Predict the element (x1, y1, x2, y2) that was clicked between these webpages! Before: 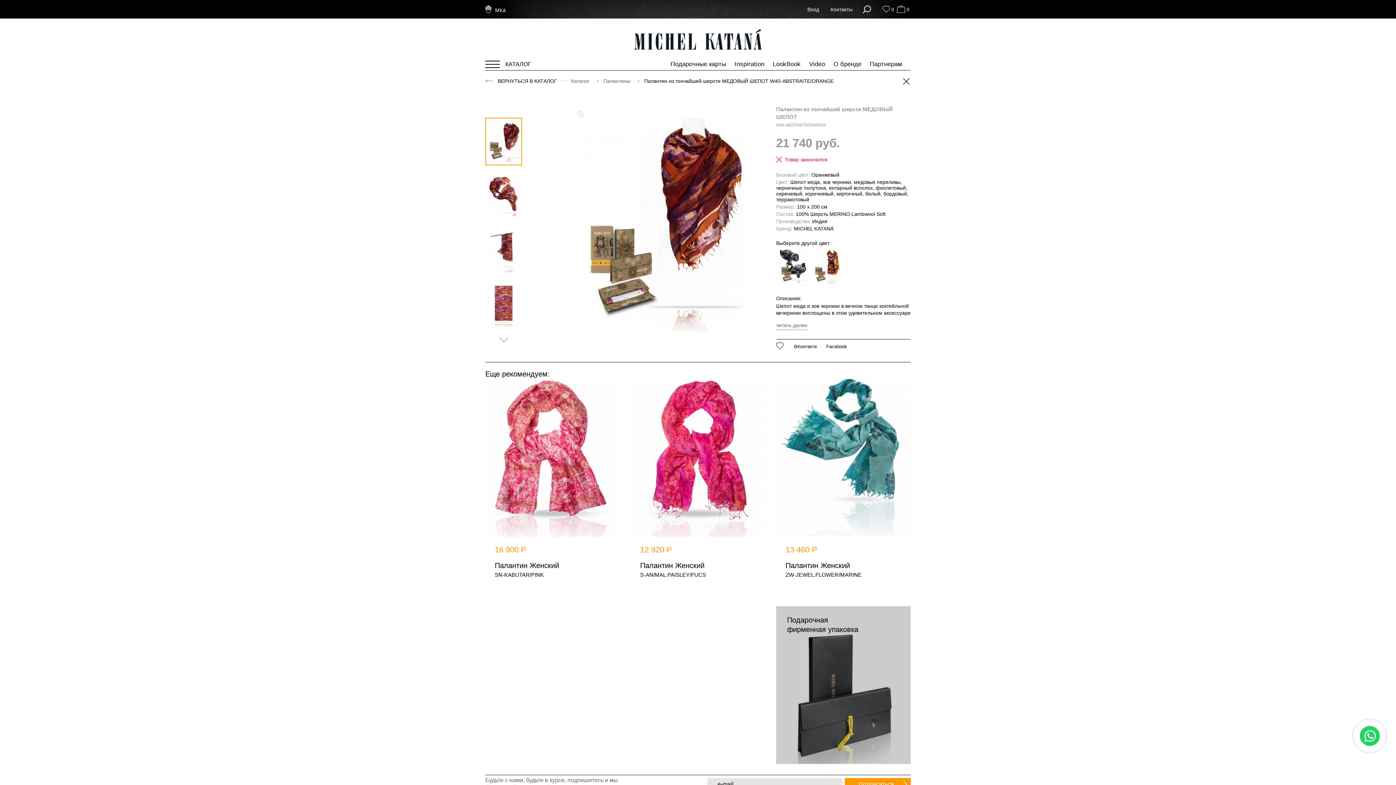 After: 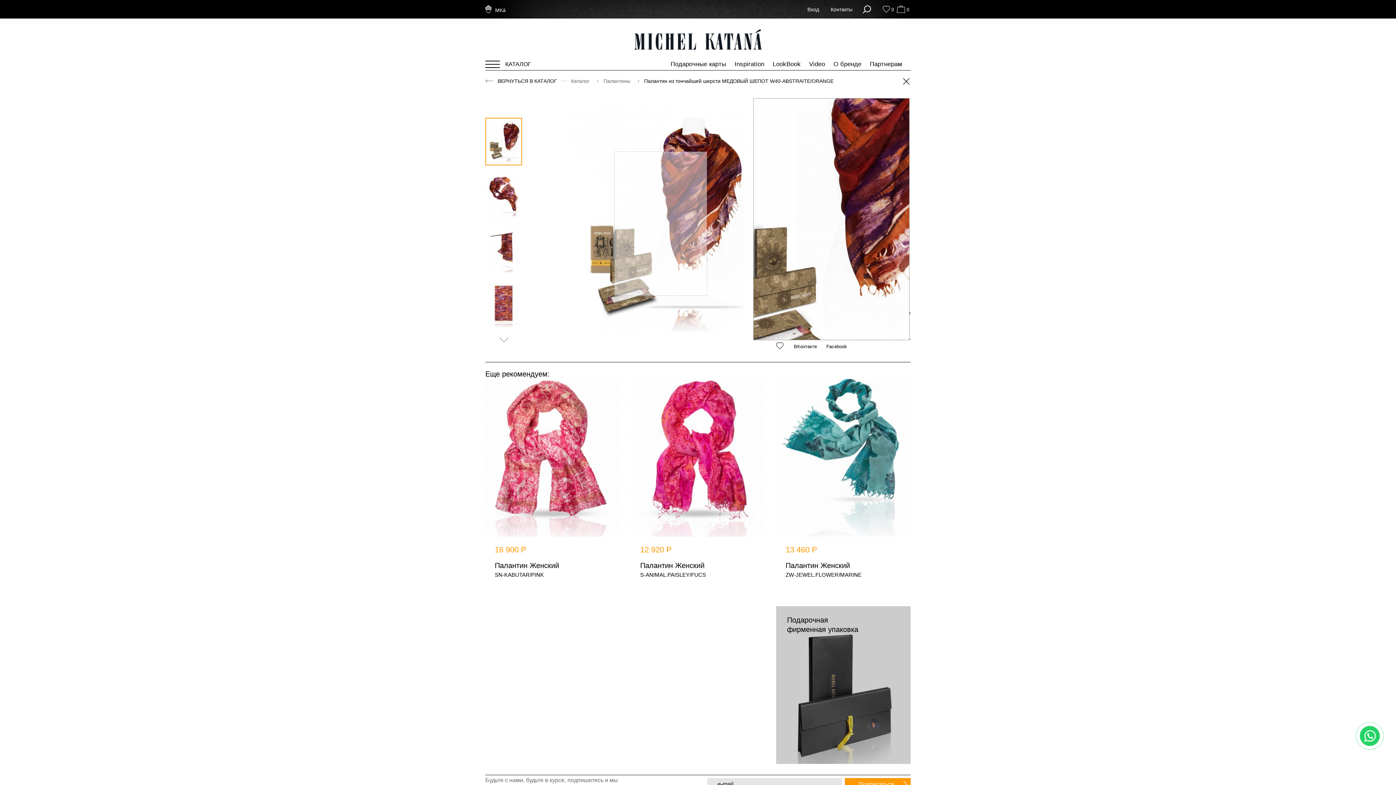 Action: bbox: (572, 105, 750, 342)